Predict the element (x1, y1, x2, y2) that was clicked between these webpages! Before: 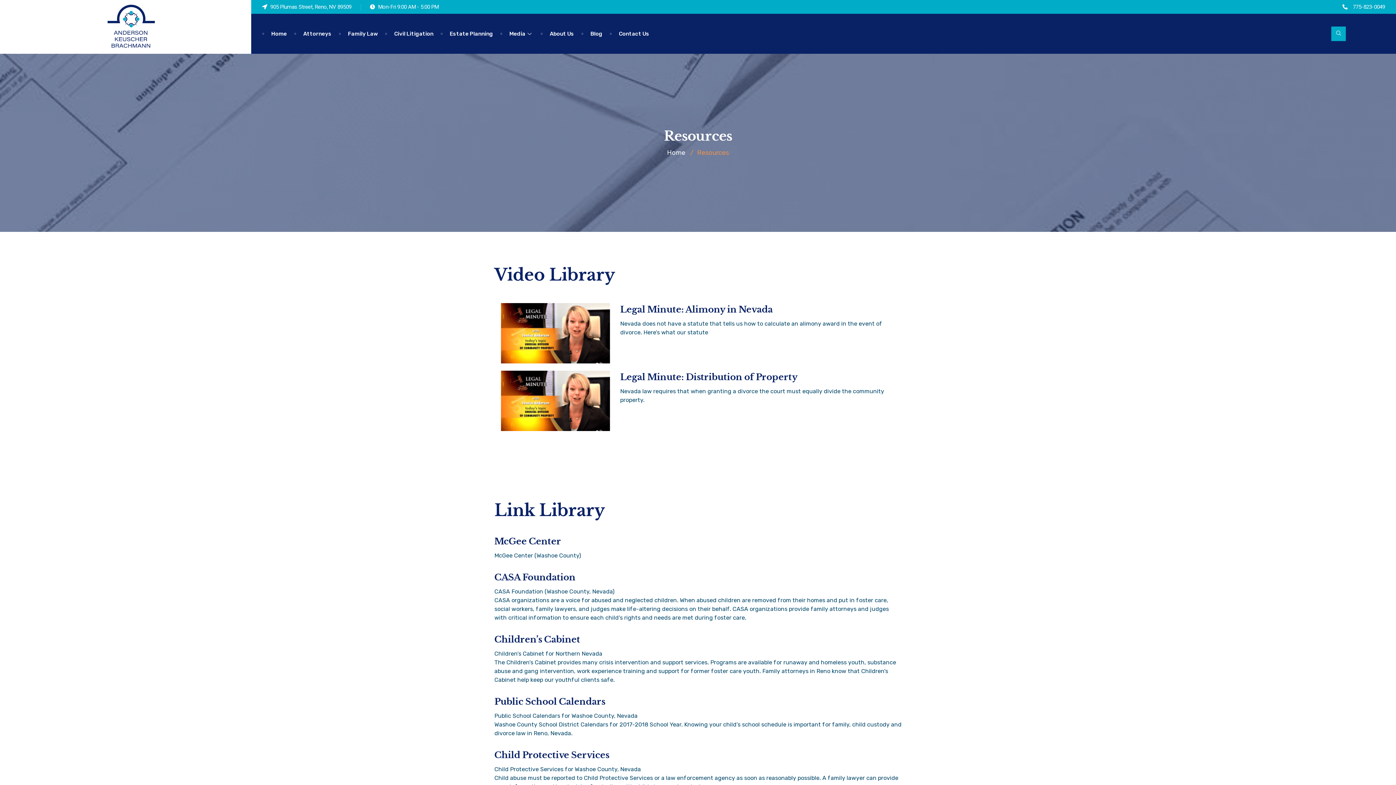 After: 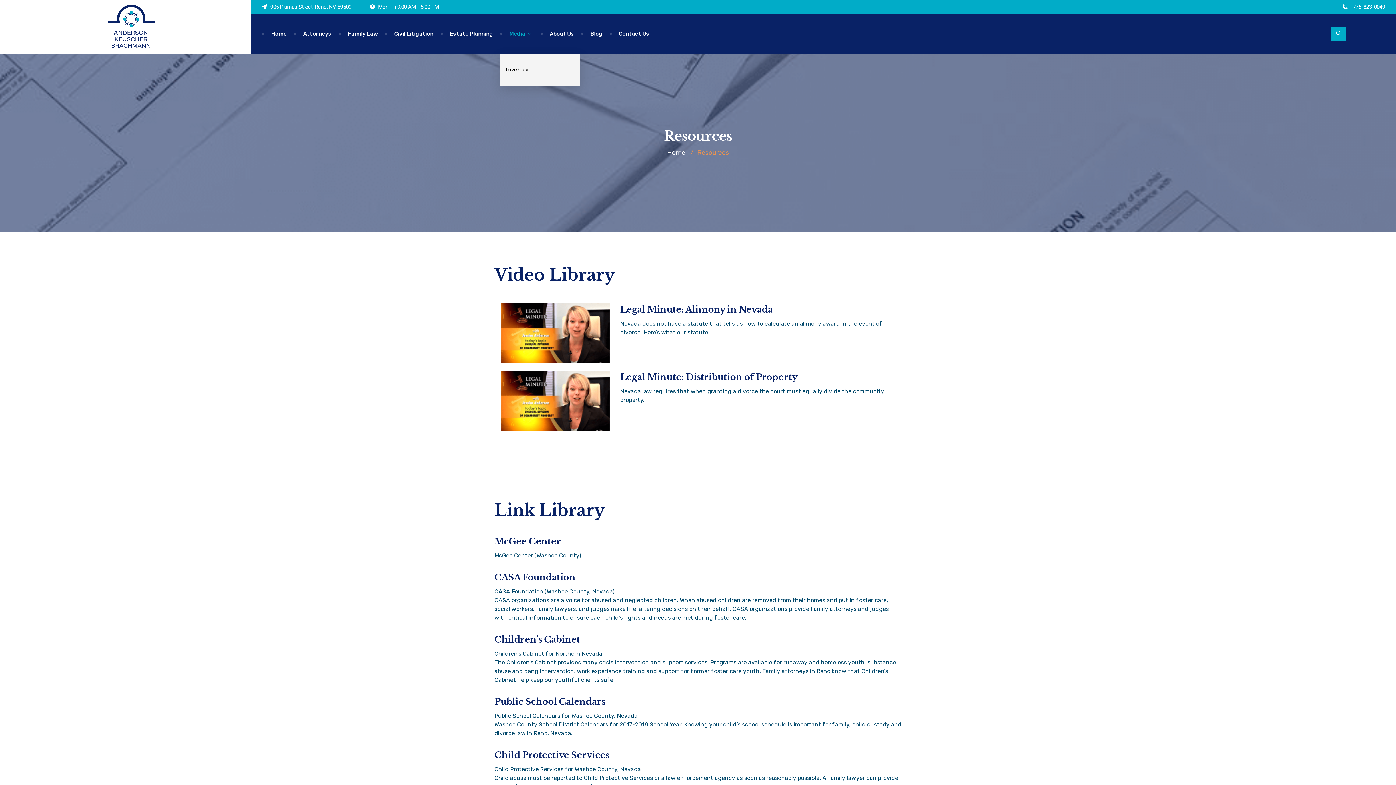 Action: bbox: (500, 13, 540, 53) label: Media